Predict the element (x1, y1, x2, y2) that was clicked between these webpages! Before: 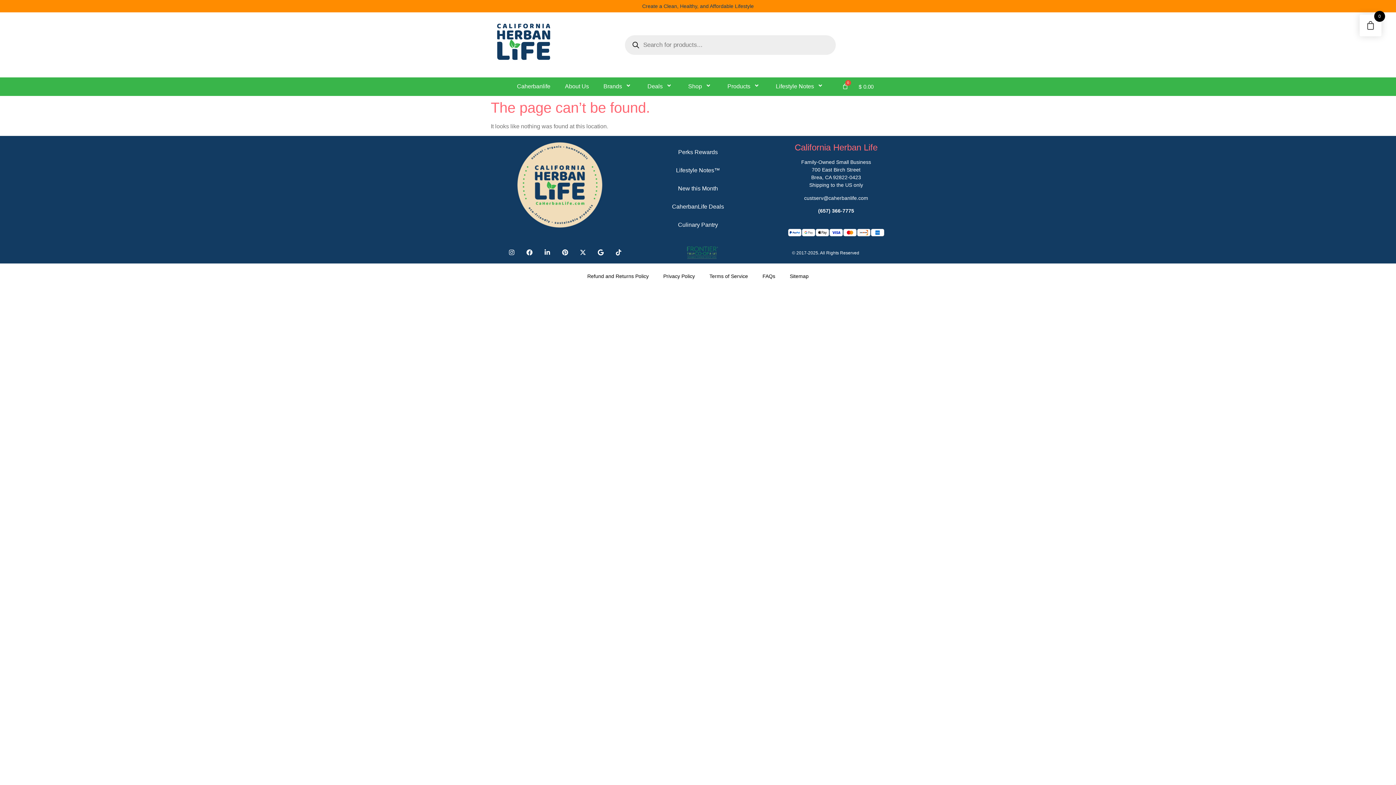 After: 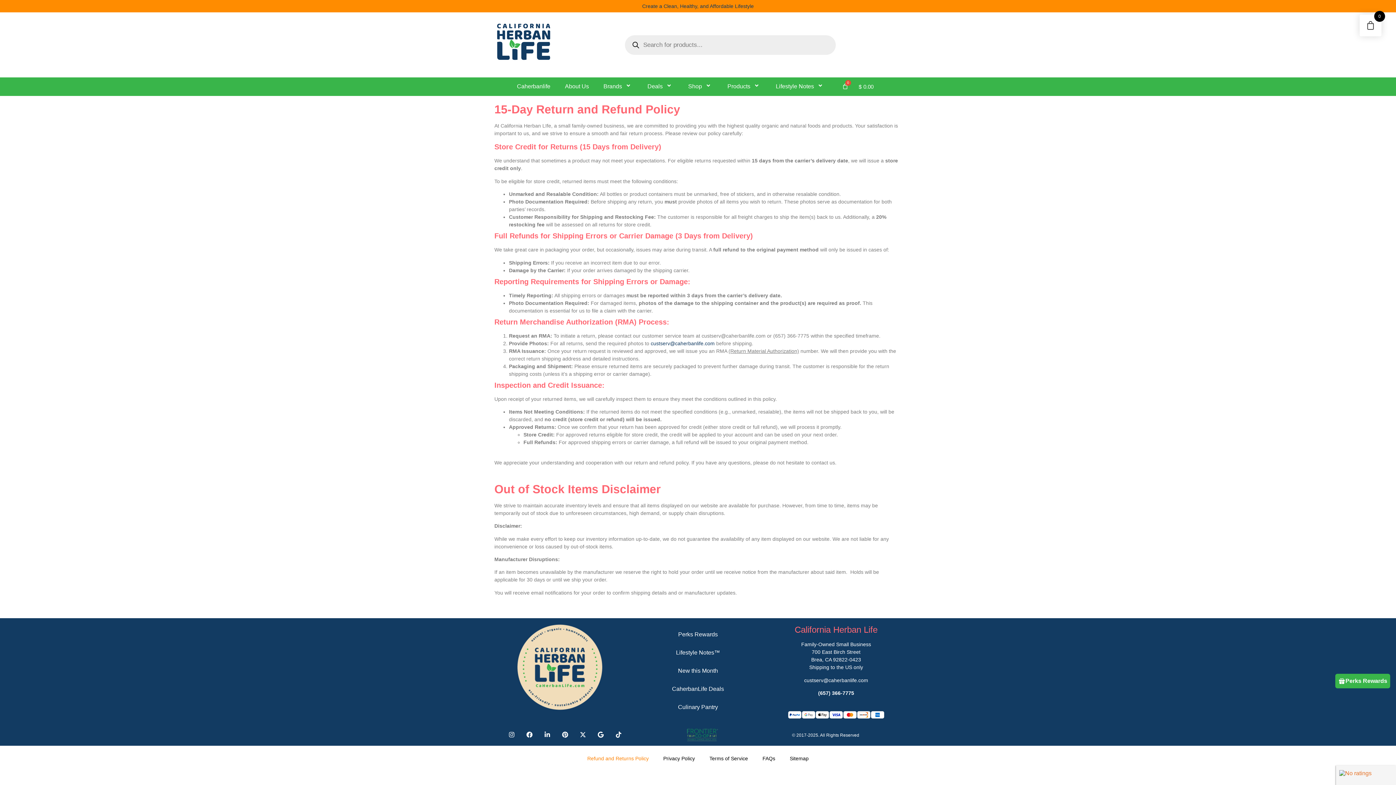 Action: bbox: (580, 267, 656, 285) label: Refund and Returns Policy